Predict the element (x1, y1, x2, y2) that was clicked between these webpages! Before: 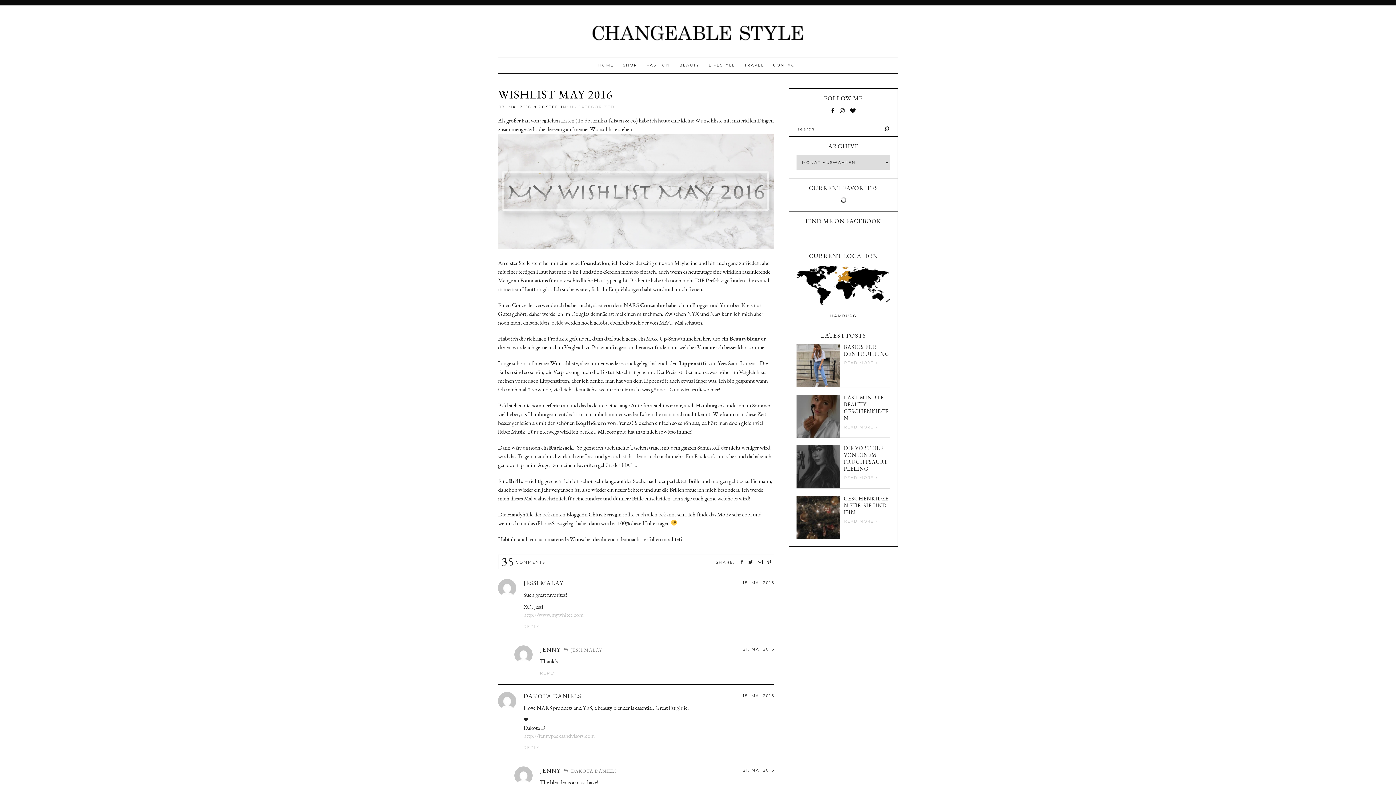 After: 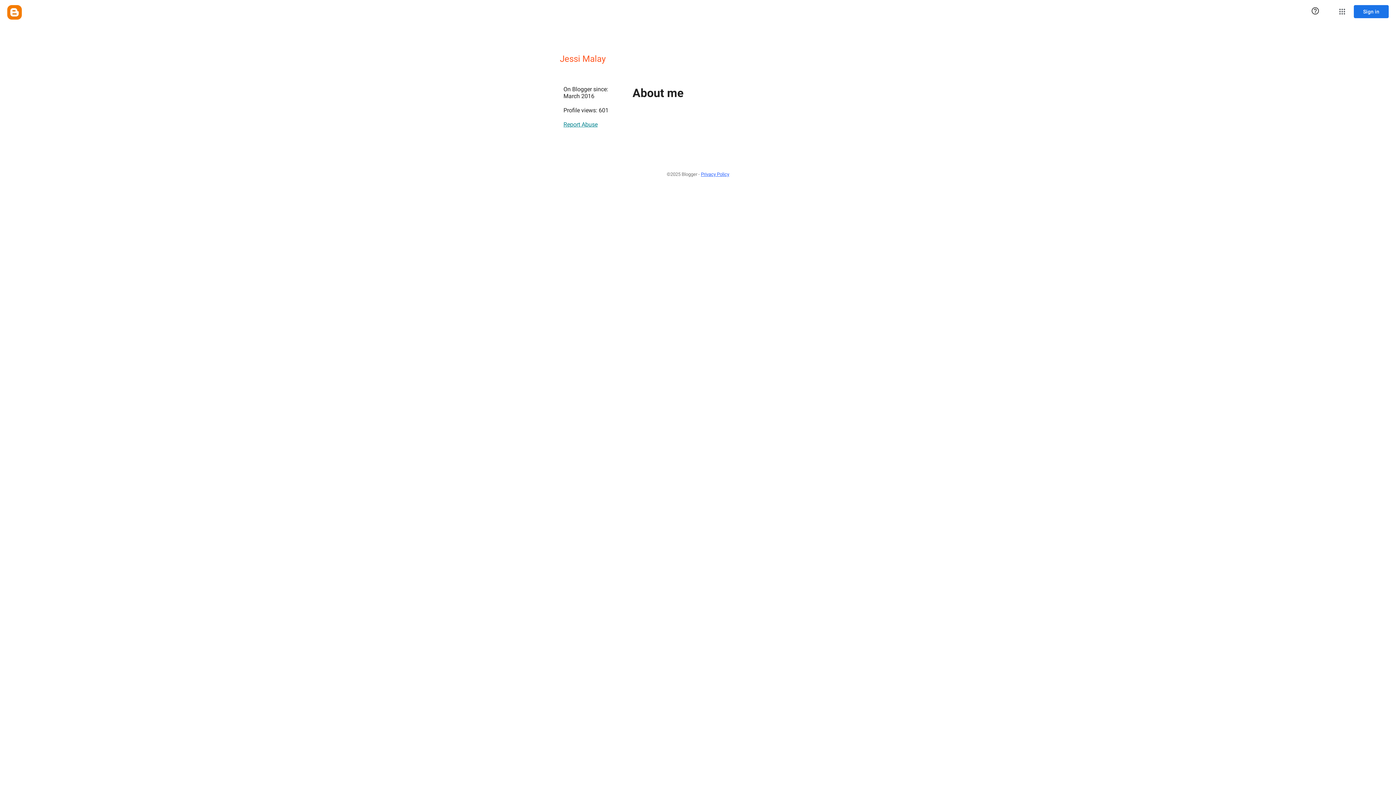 Action: bbox: (523, 579, 563, 587) label: JESSI MALAY